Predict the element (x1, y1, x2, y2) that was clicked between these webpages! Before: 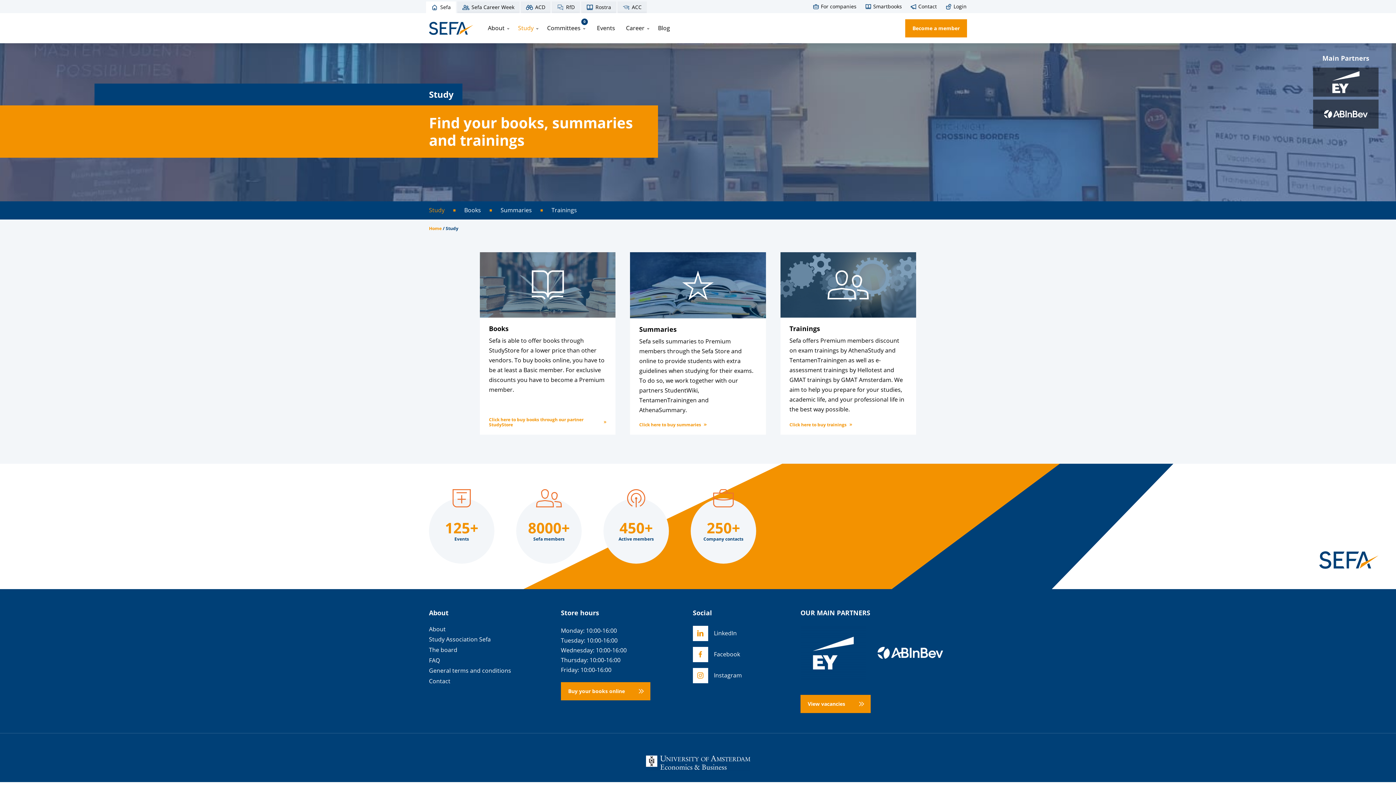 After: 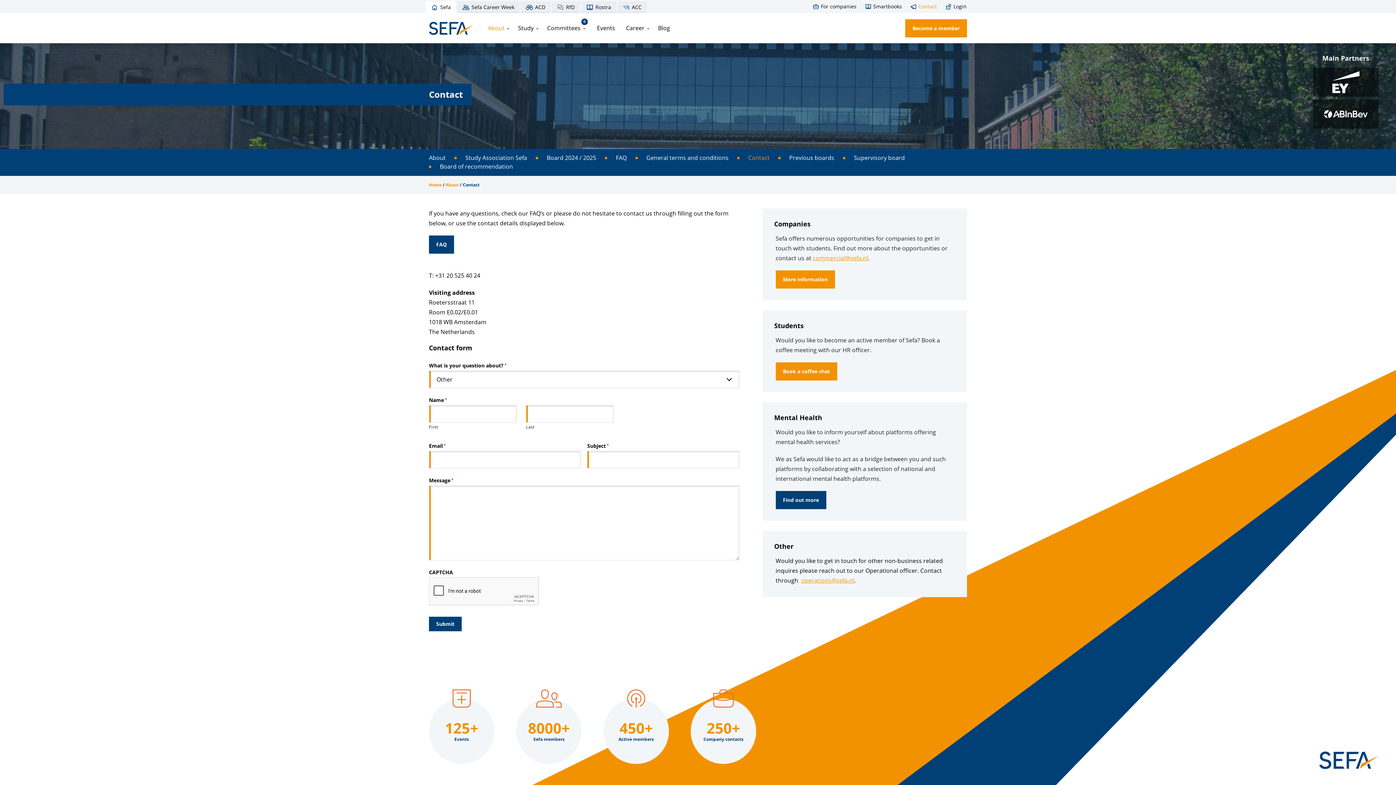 Action: bbox: (906, 0, 941, 13) label: Contact